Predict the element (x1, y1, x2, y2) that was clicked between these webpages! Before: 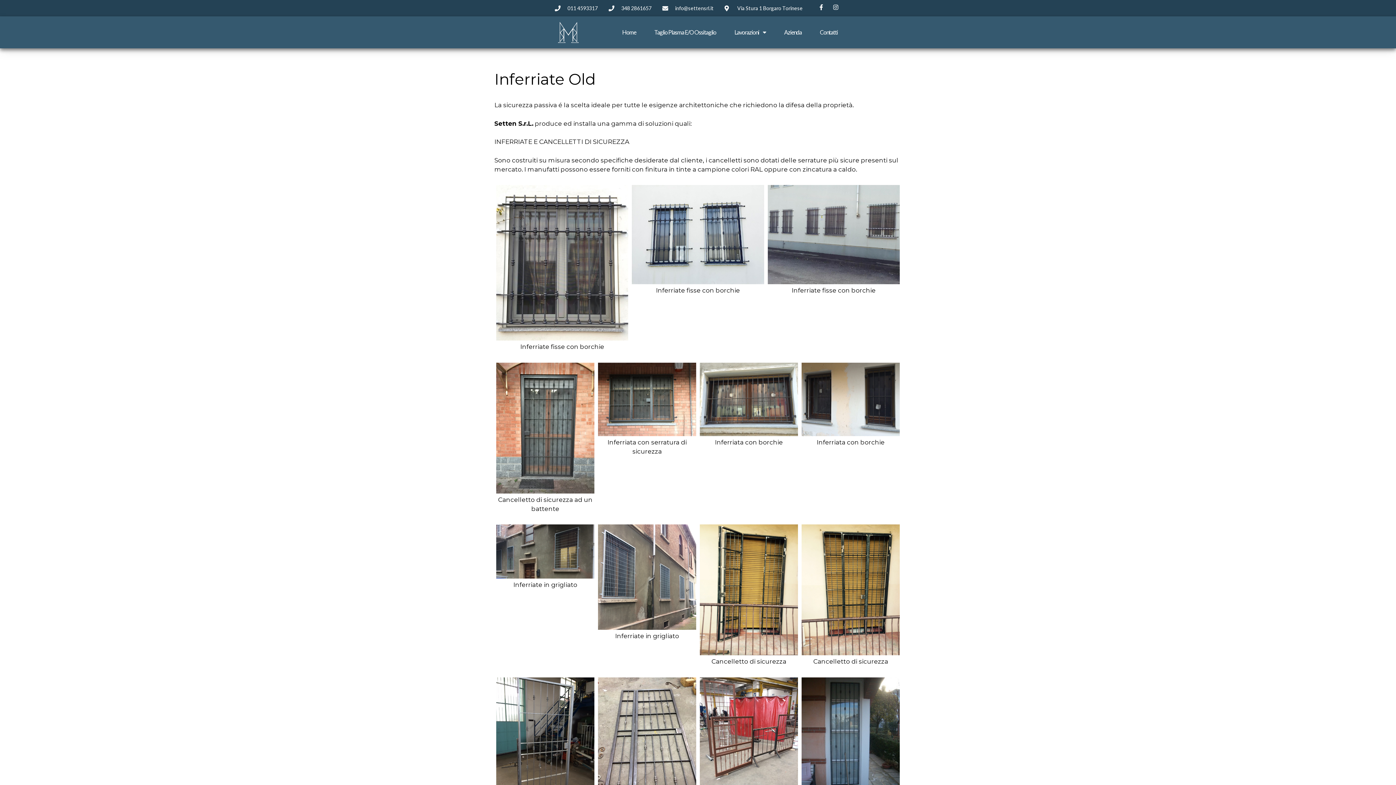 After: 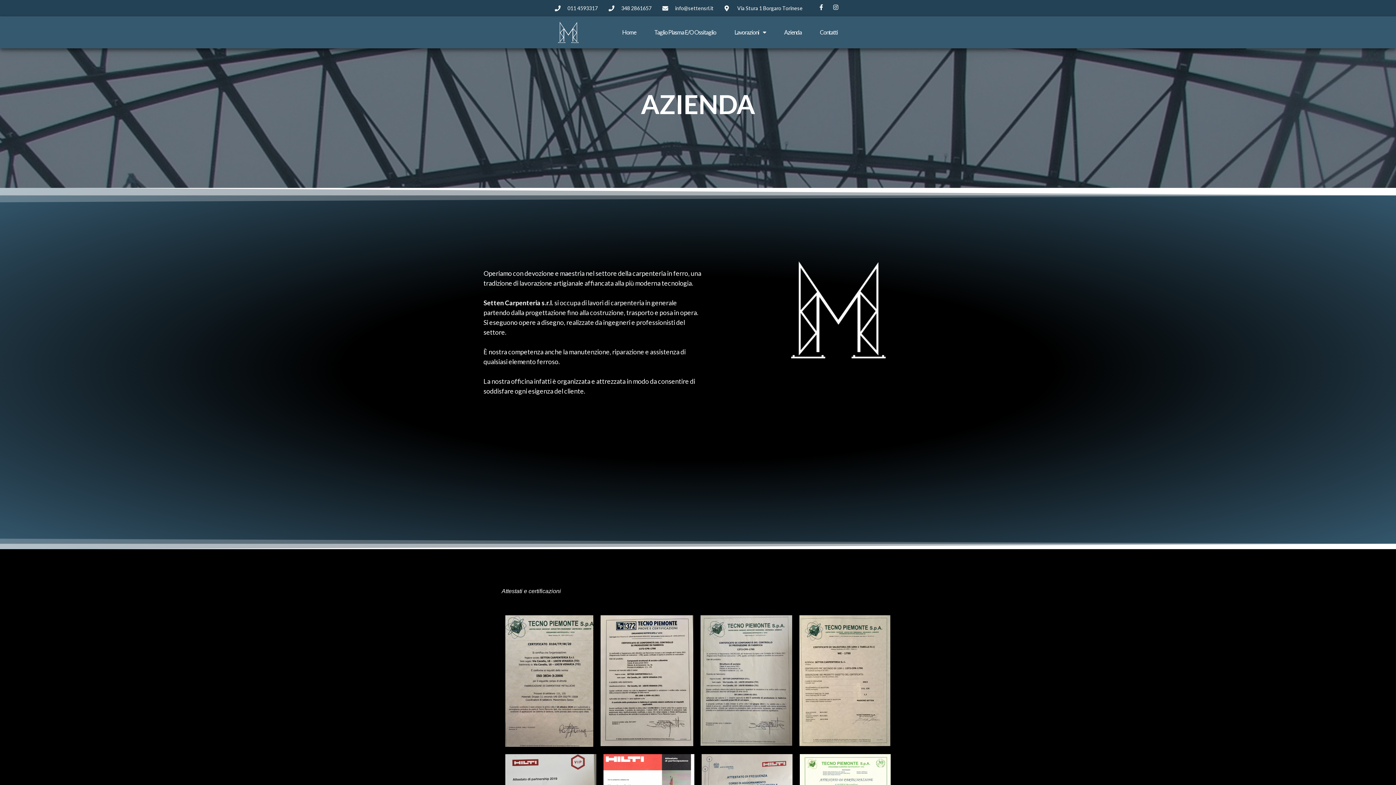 Action: label: Azienda bbox: (784, 28, 801, 36)